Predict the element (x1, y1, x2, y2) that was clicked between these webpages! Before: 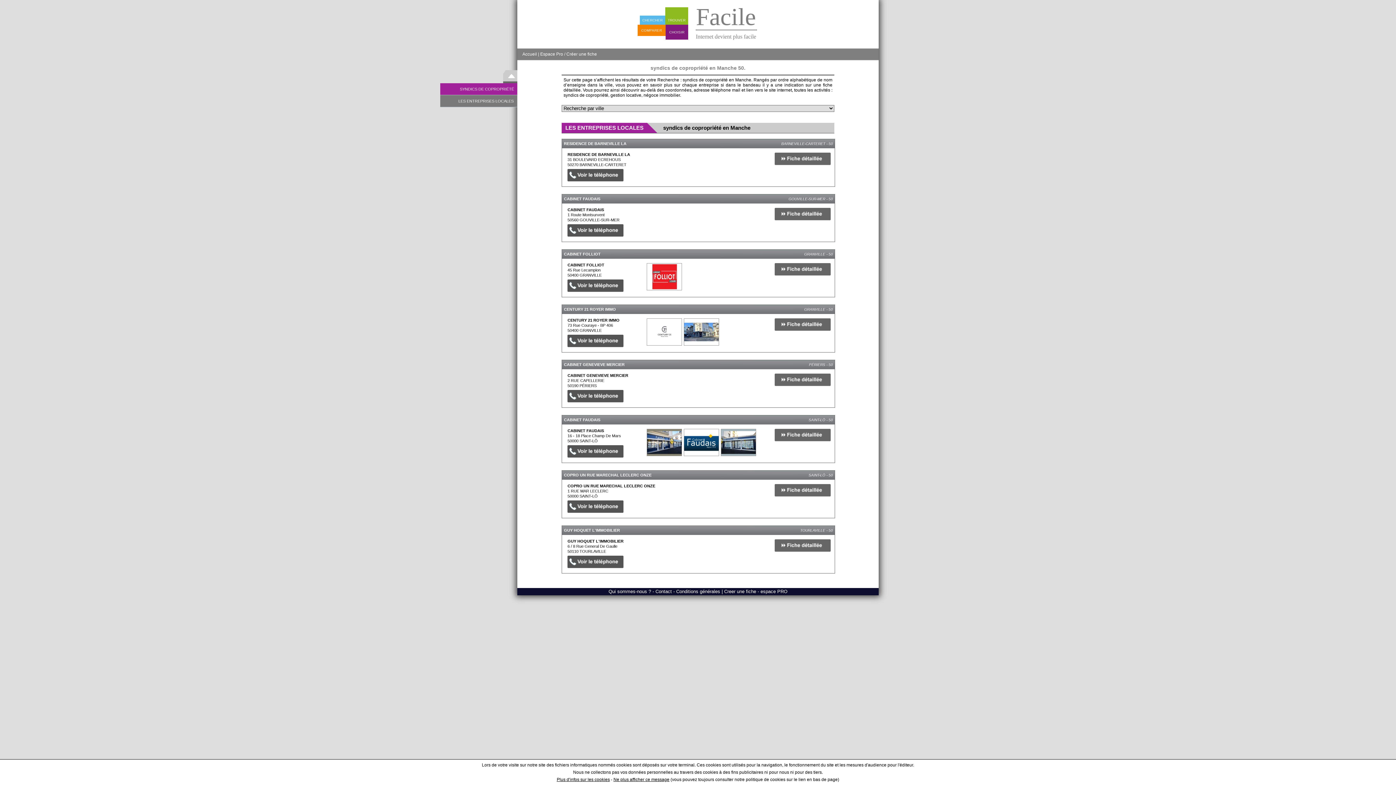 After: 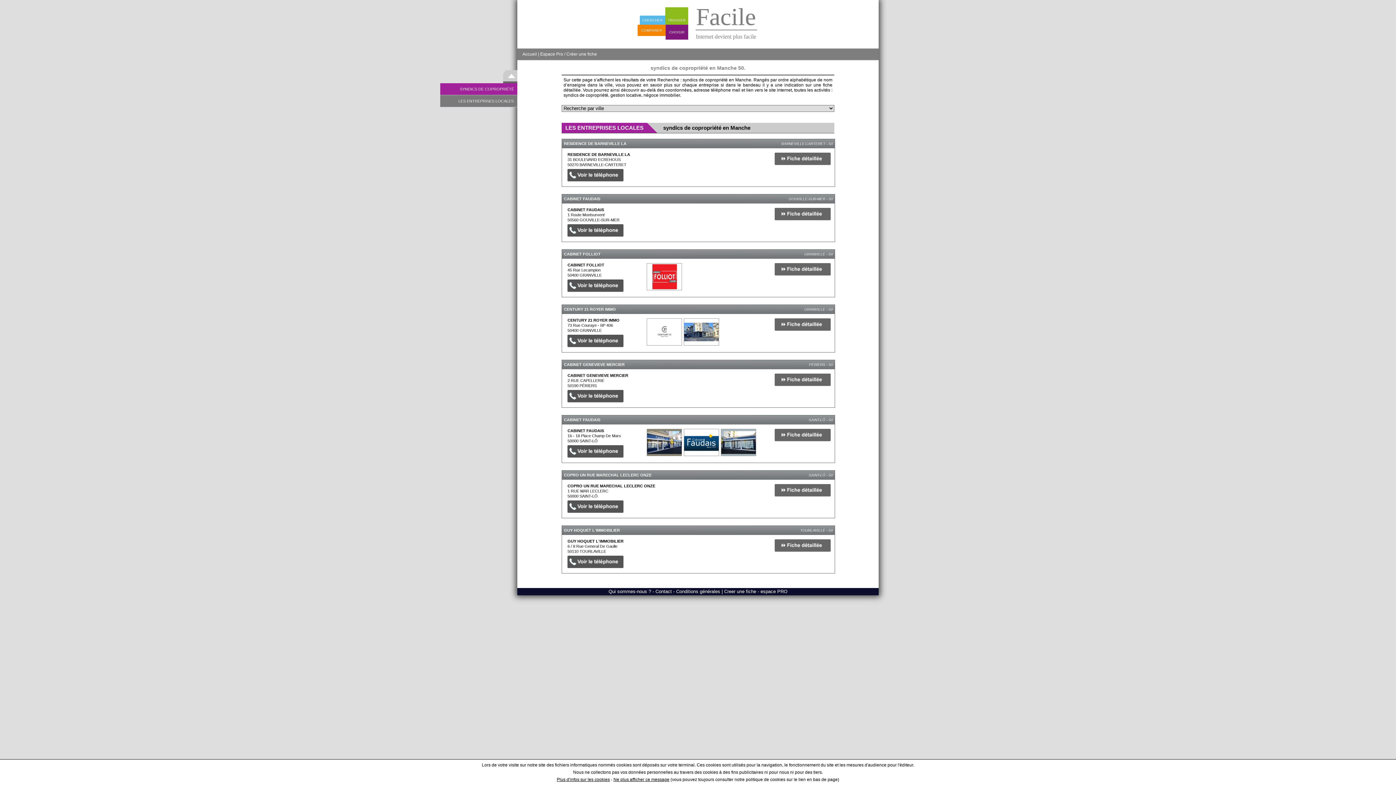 Action: bbox: (775, 381, 831, 387)